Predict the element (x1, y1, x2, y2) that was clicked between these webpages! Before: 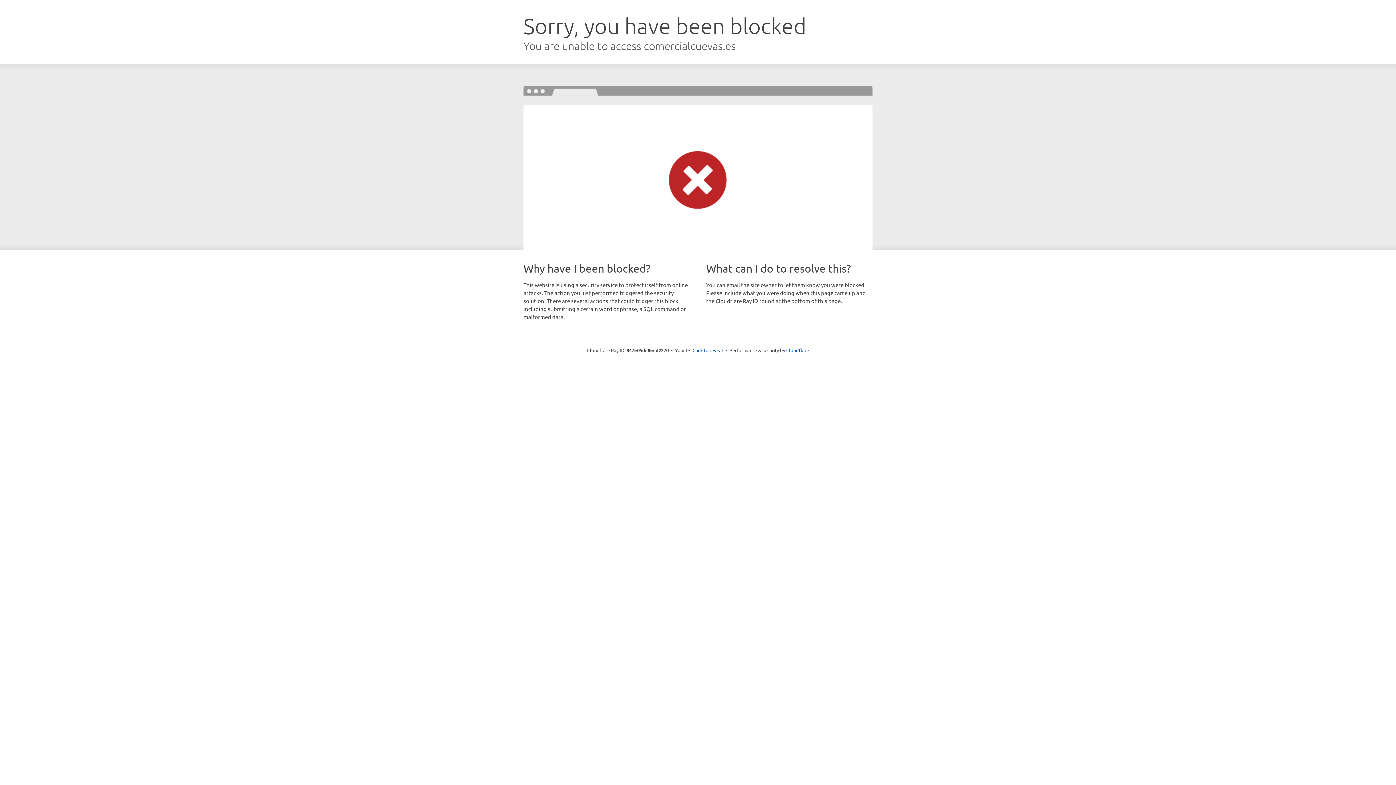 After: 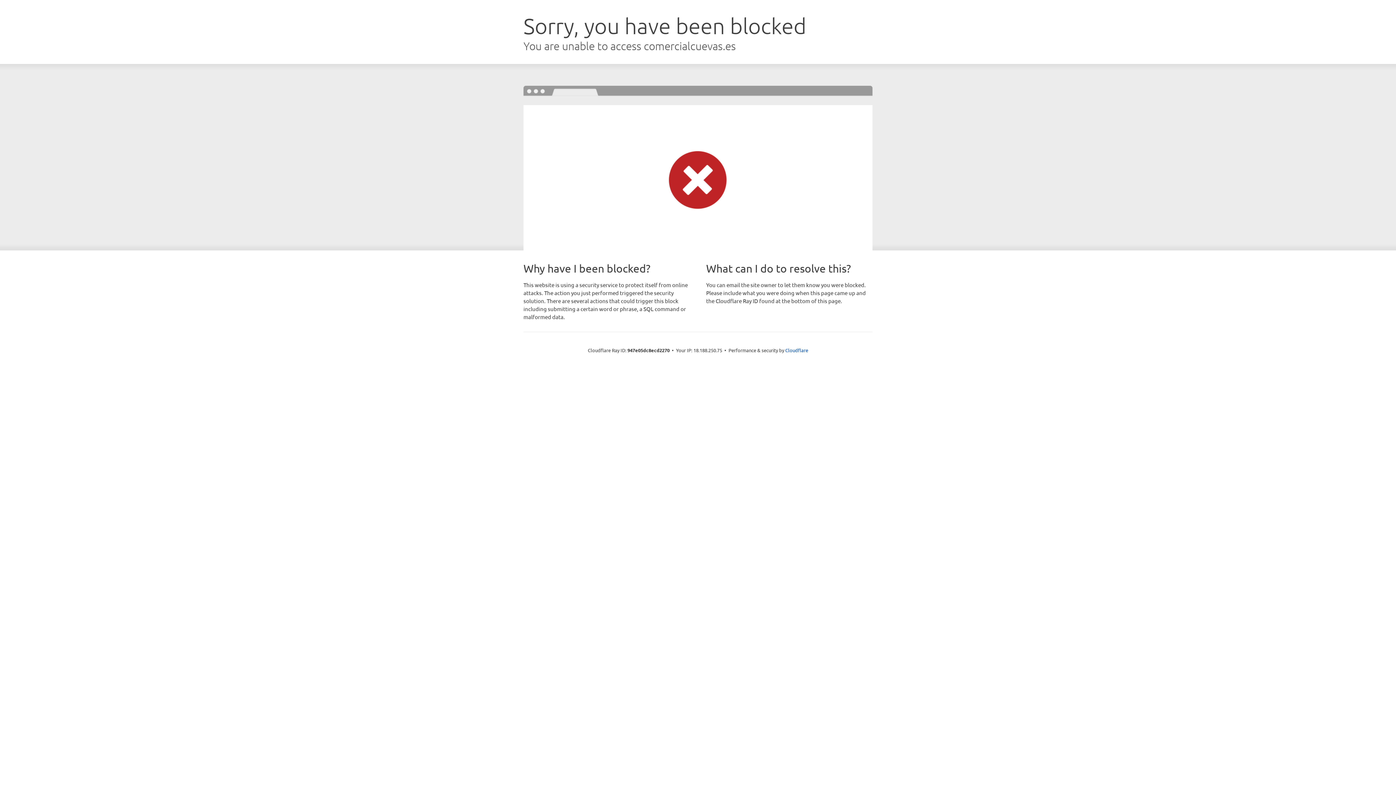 Action: label: Click to reveal bbox: (692, 346, 723, 353)